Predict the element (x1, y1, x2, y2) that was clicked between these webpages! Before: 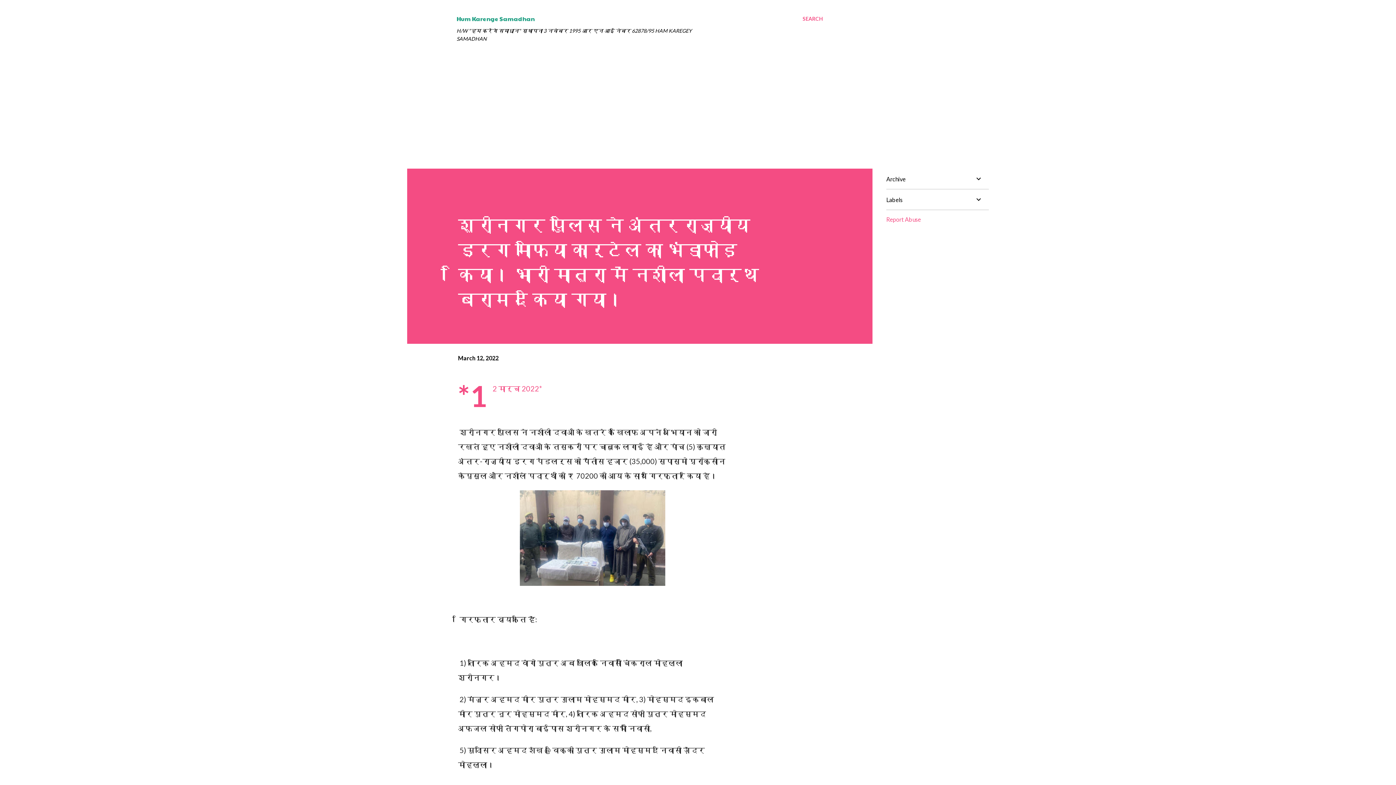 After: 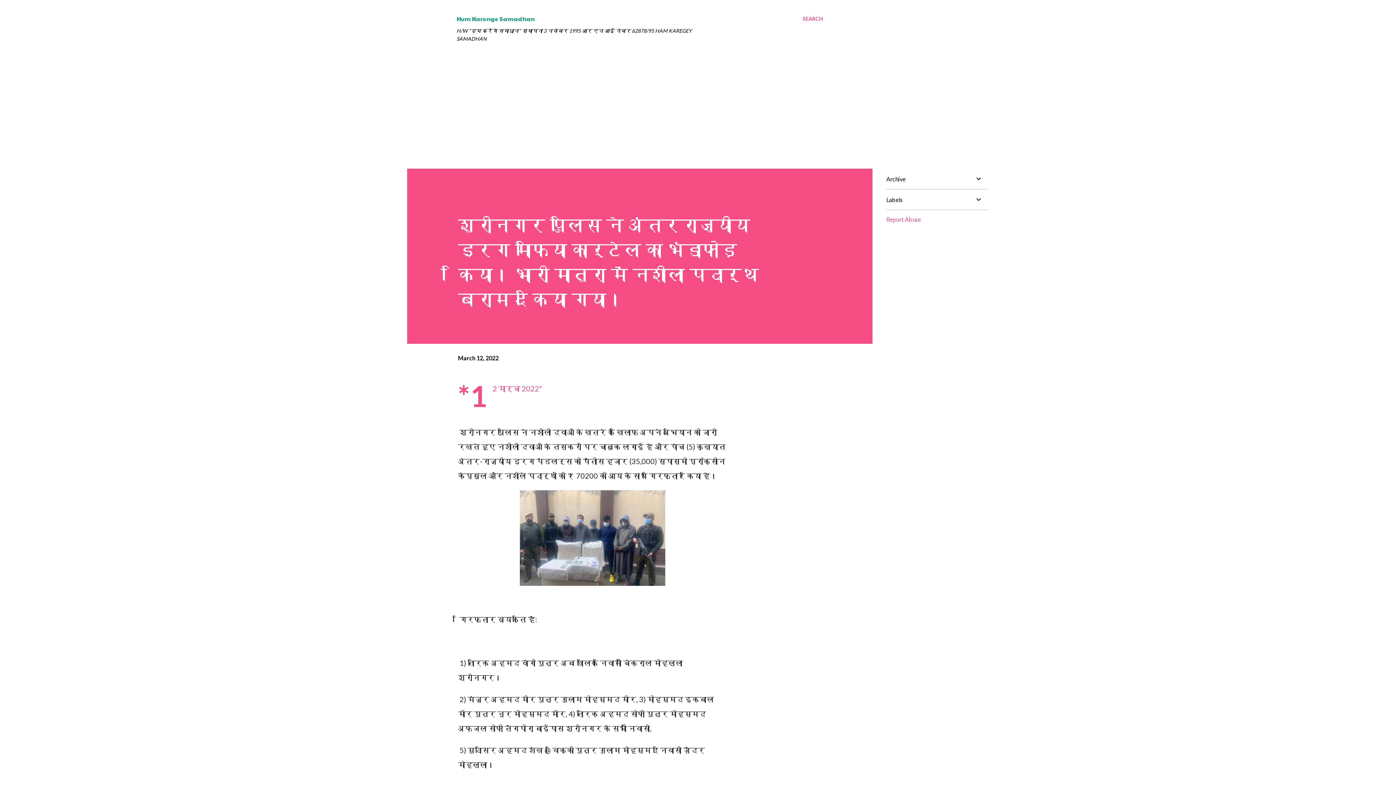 Action: bbox: (886, 216, 921, 222) label: Report Abuse